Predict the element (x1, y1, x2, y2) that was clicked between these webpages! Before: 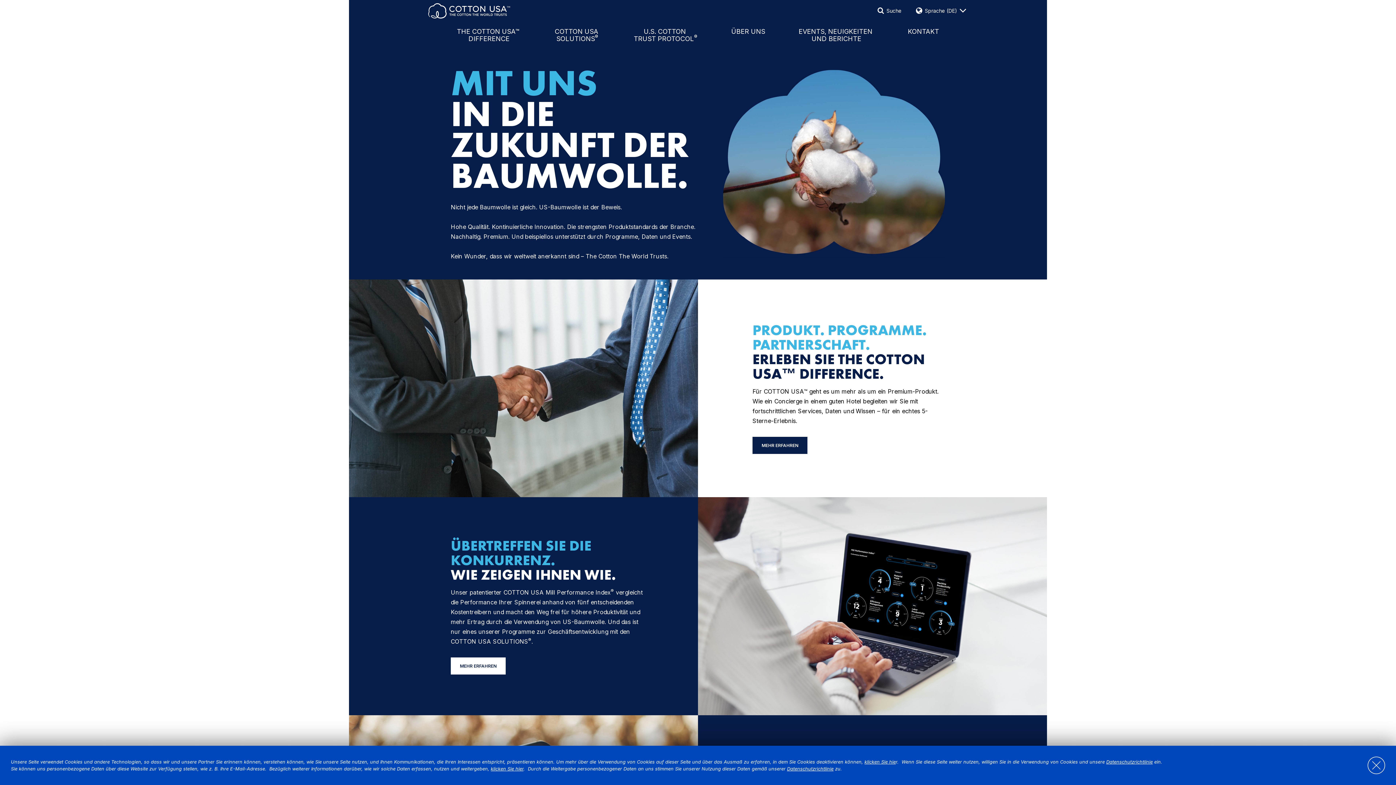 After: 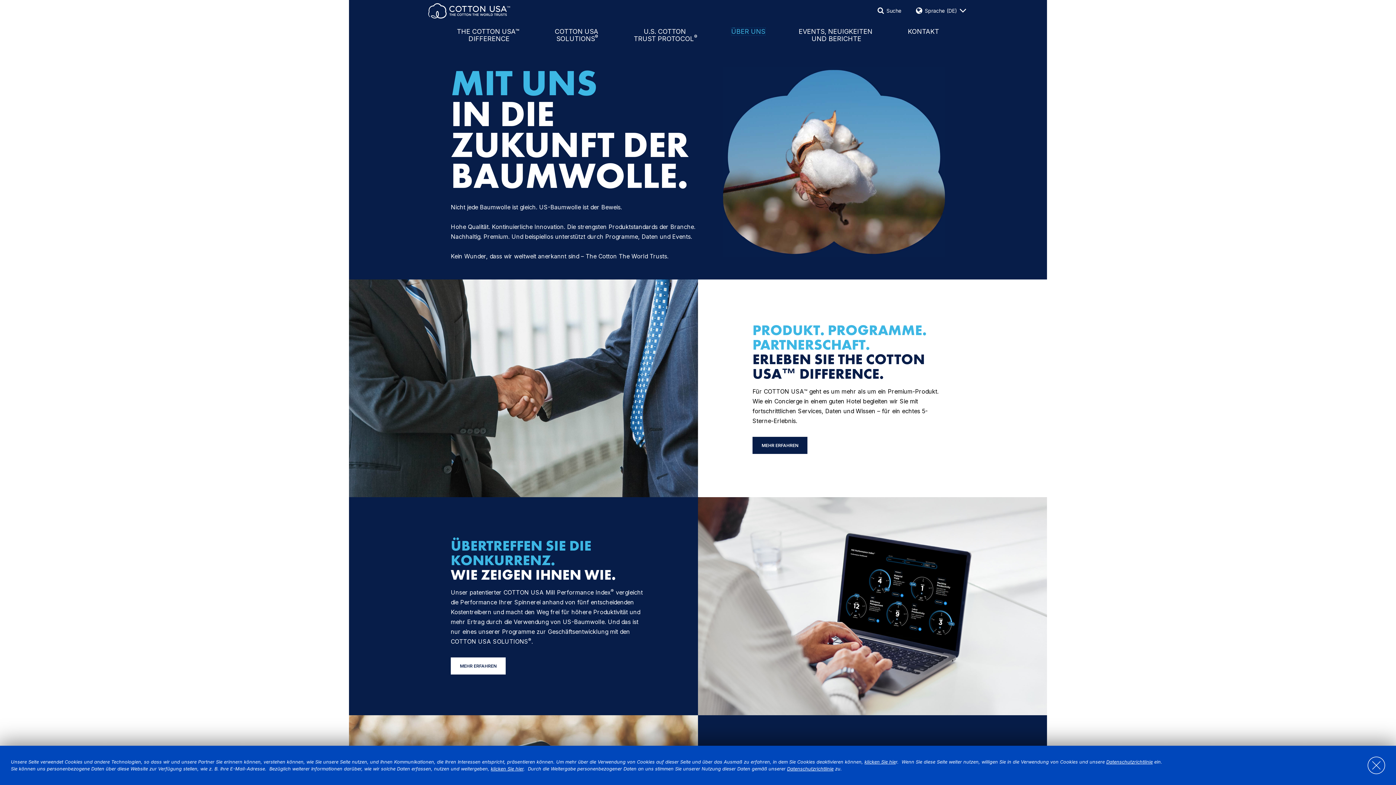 Action: label: ÜBER UNS bbox: (731, 28, 765, 35)